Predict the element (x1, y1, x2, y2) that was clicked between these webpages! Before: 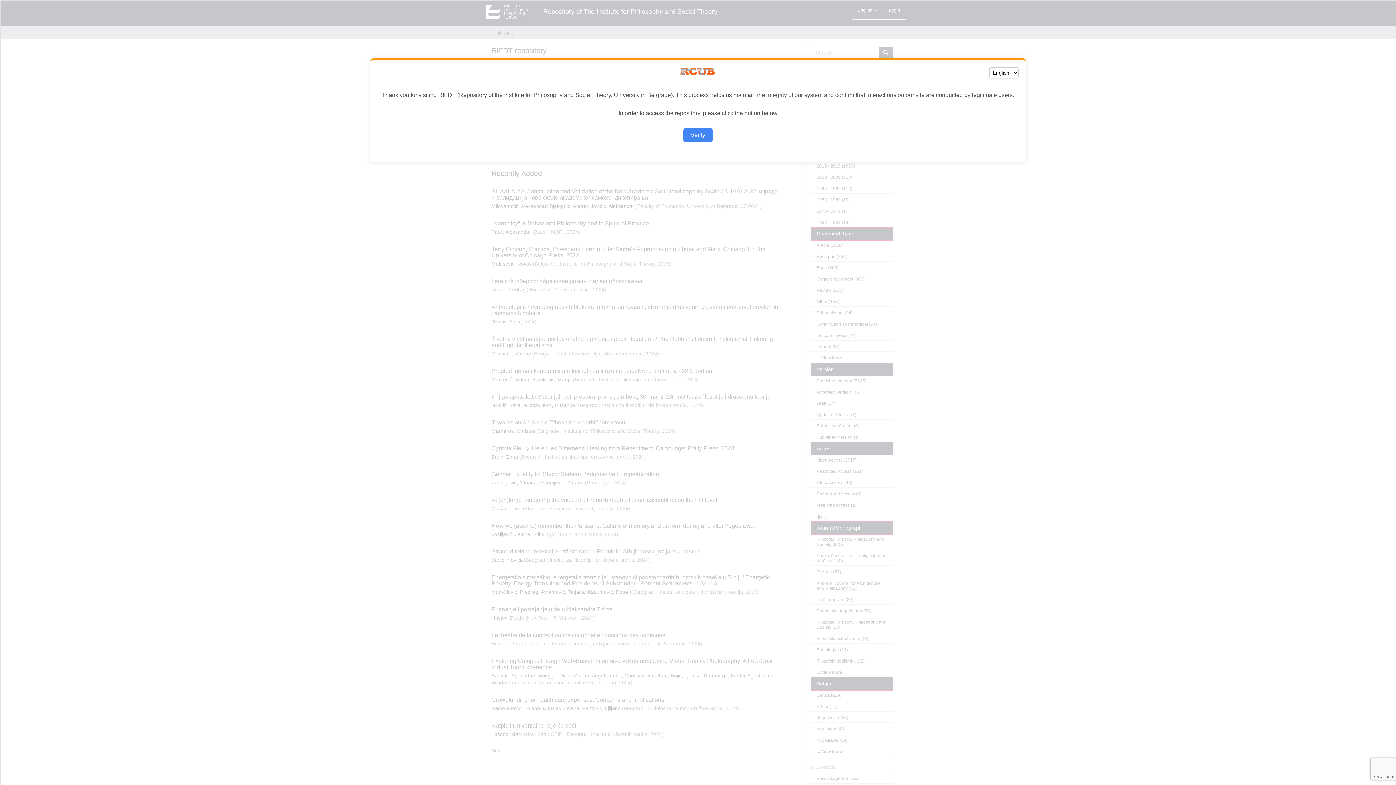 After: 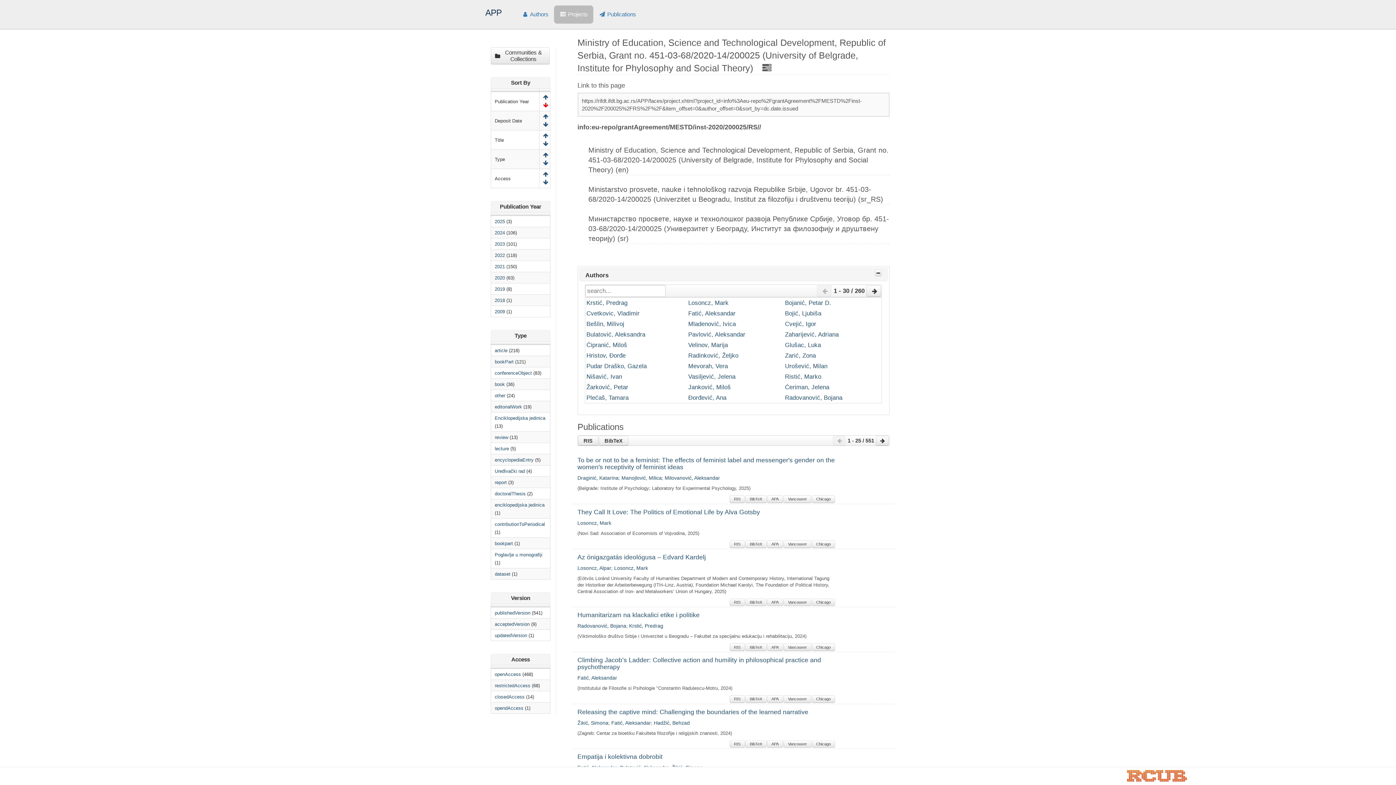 Action: label: Verify bbox: (683, 128, 712, 142)